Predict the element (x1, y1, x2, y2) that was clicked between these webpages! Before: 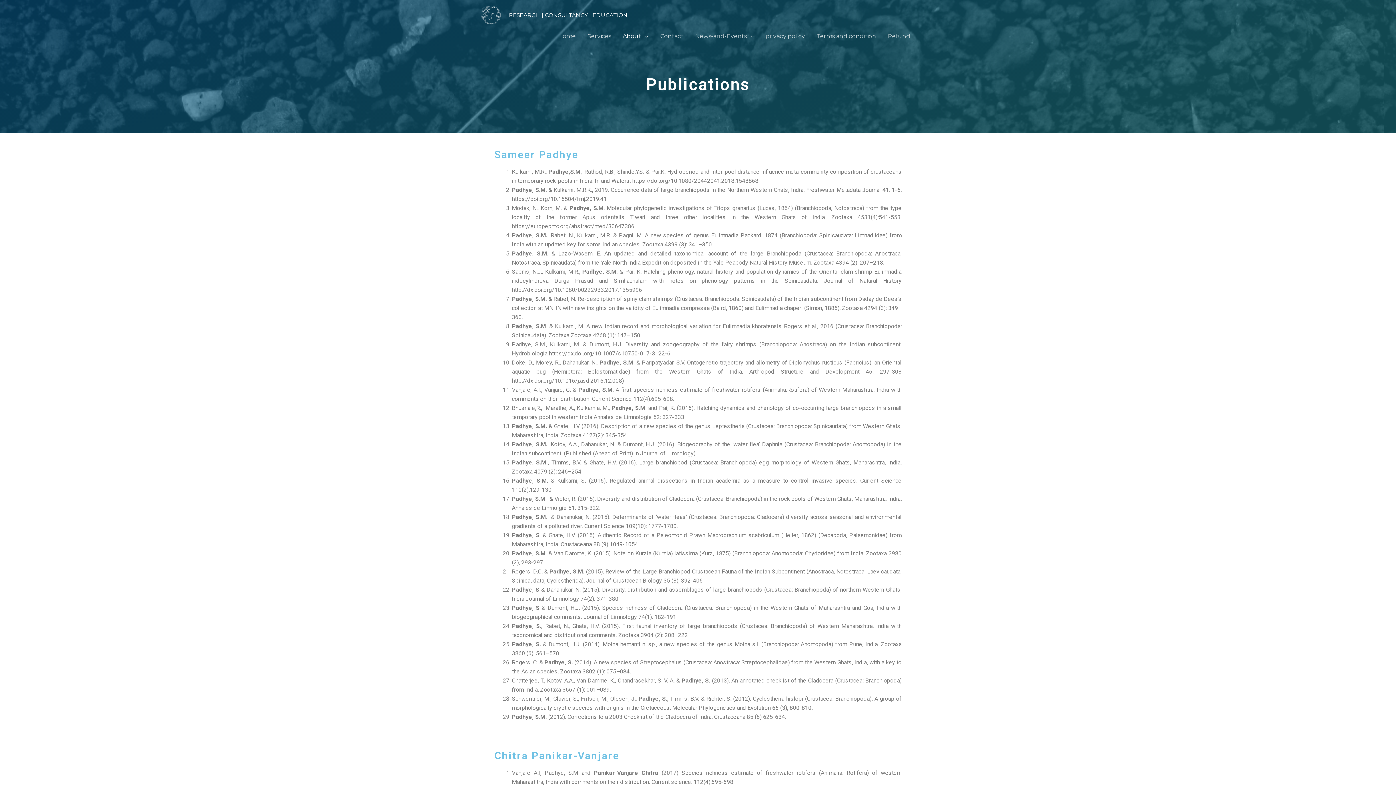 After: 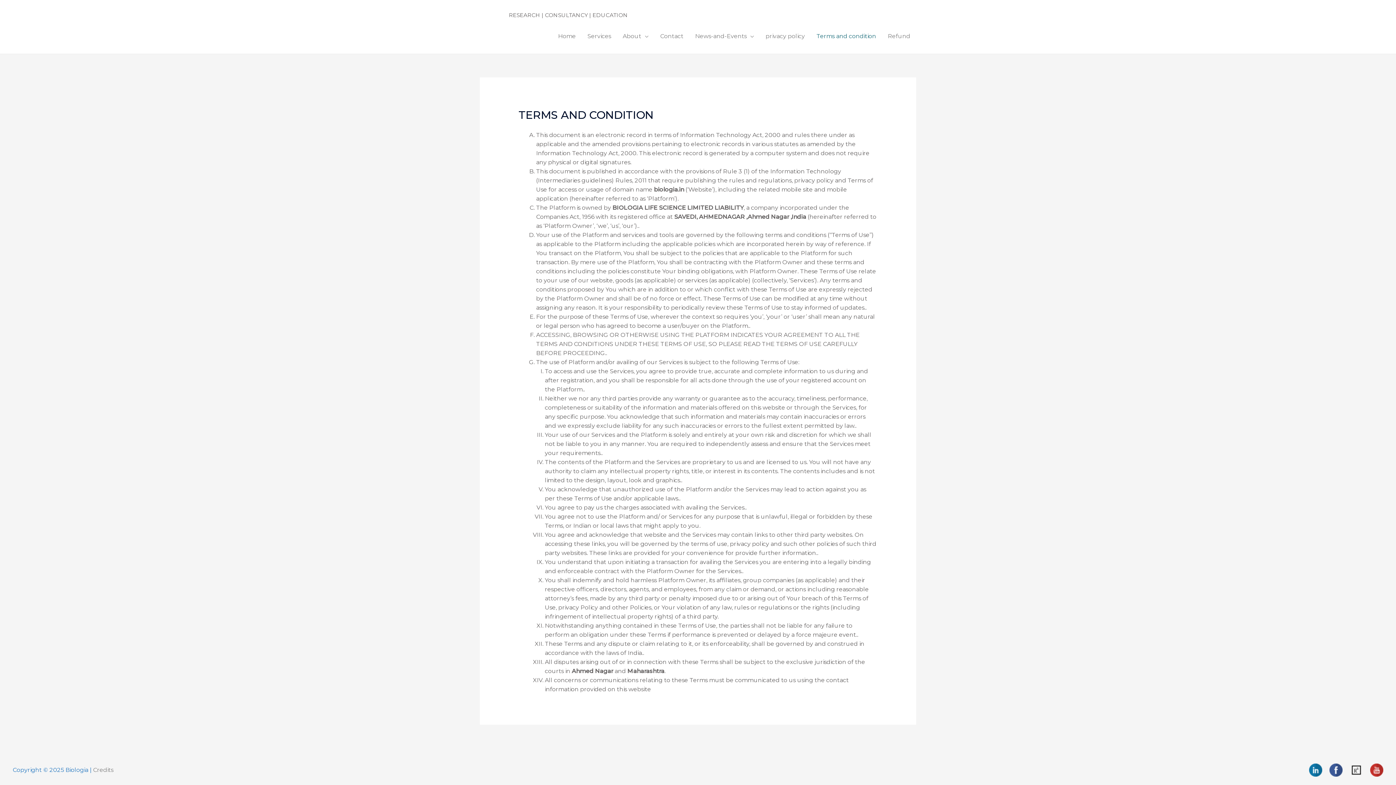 Action: label: Terms and condition bbox: (810, 24, 882, 48)